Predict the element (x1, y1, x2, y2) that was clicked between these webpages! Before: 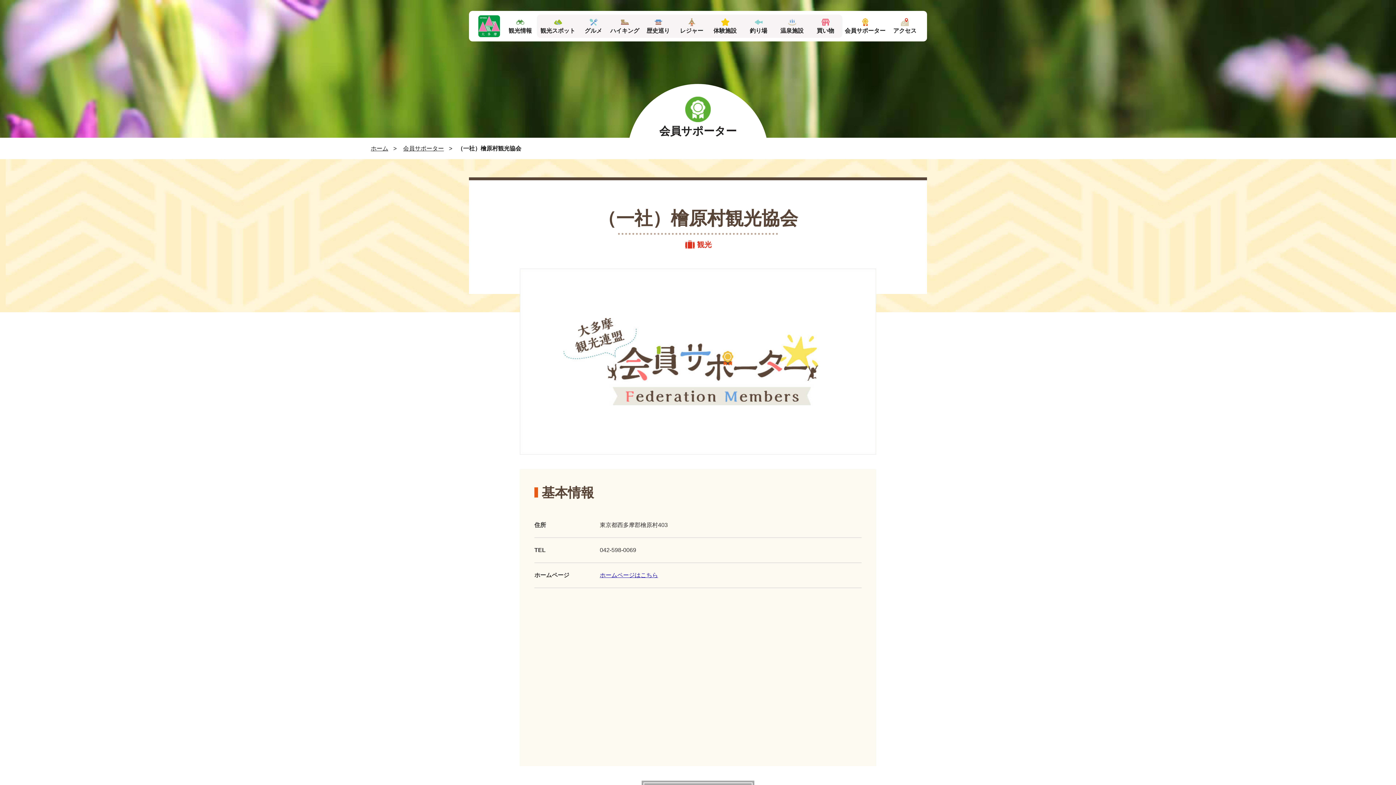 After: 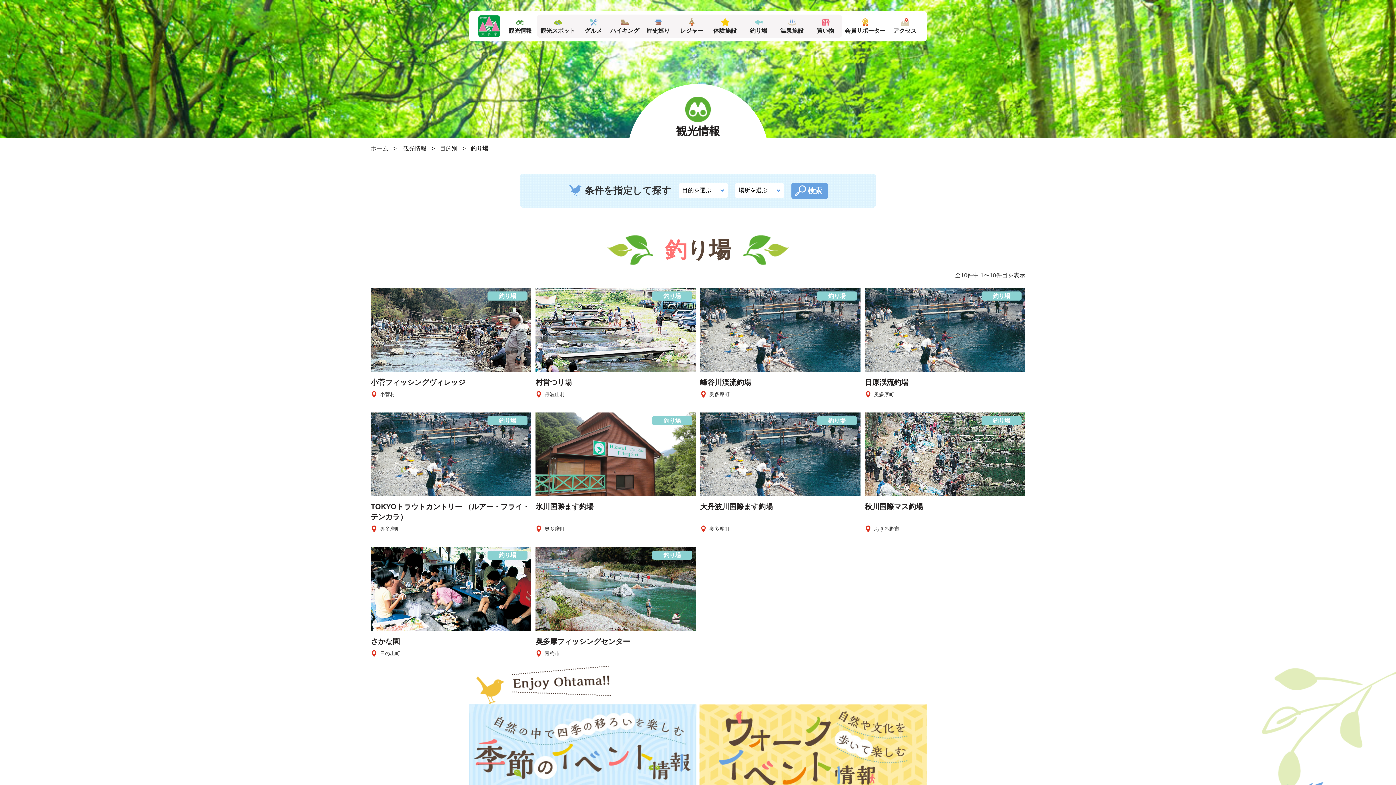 Action: bbox: (742, 14, 775, 37) label: 釣り場